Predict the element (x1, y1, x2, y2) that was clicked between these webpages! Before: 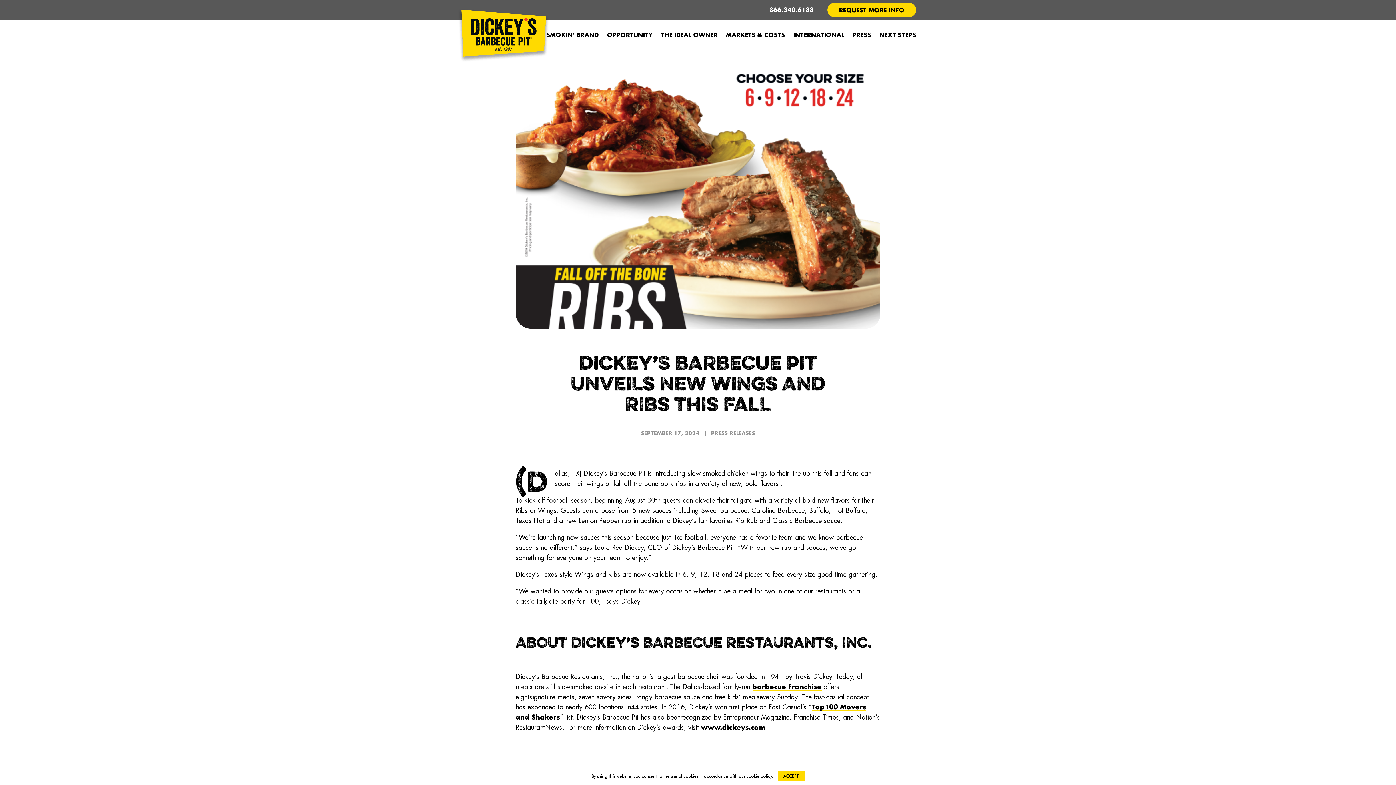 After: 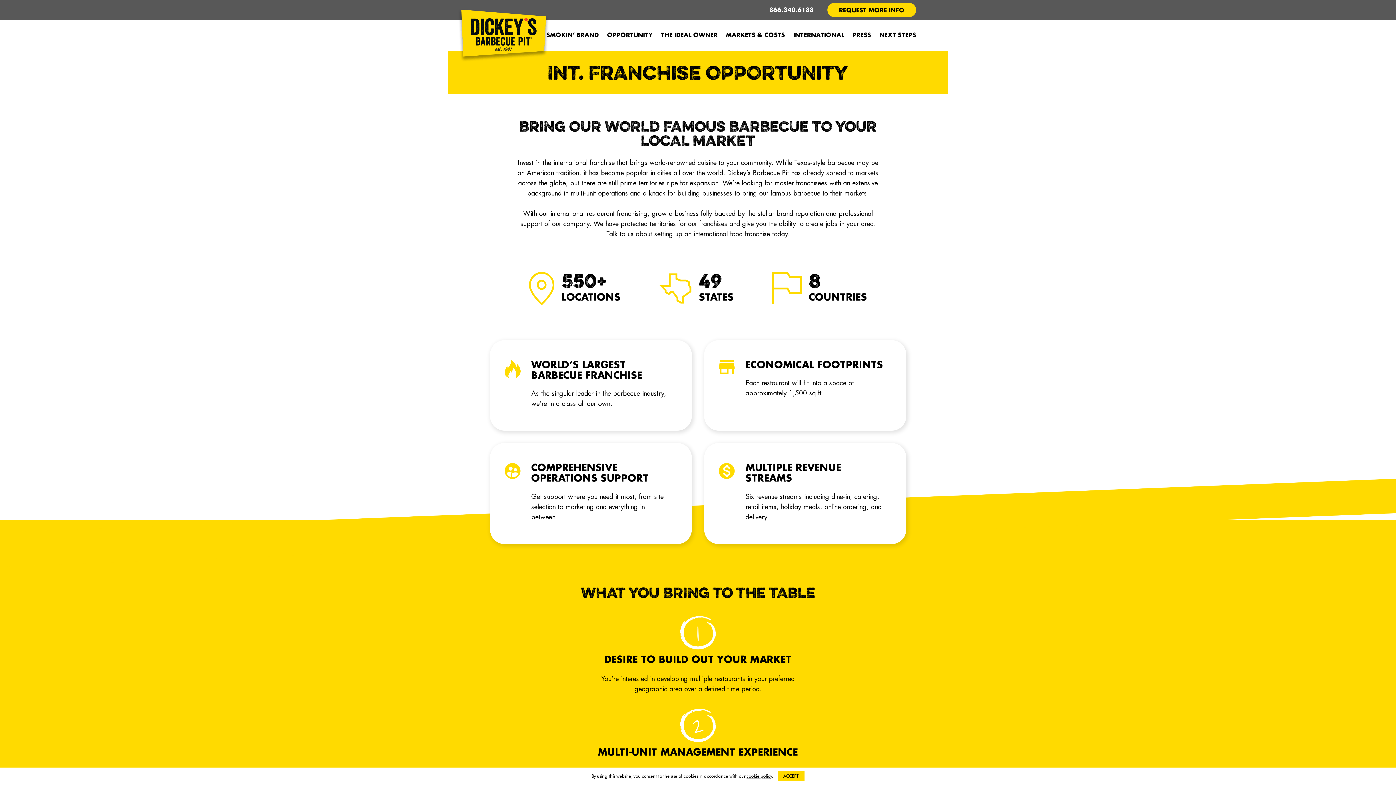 Action: bbox: (793, 29, 844, 41) label: INTERNATIONAL